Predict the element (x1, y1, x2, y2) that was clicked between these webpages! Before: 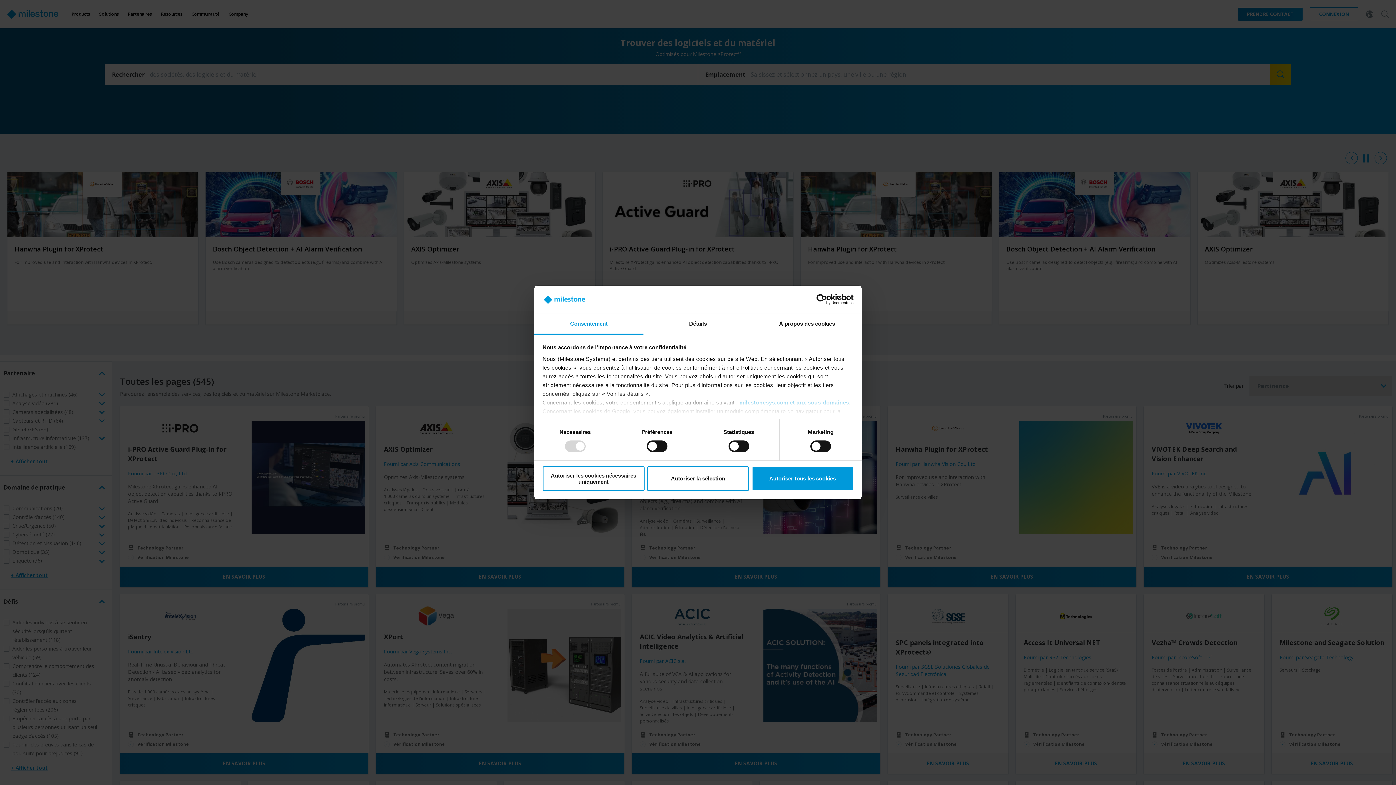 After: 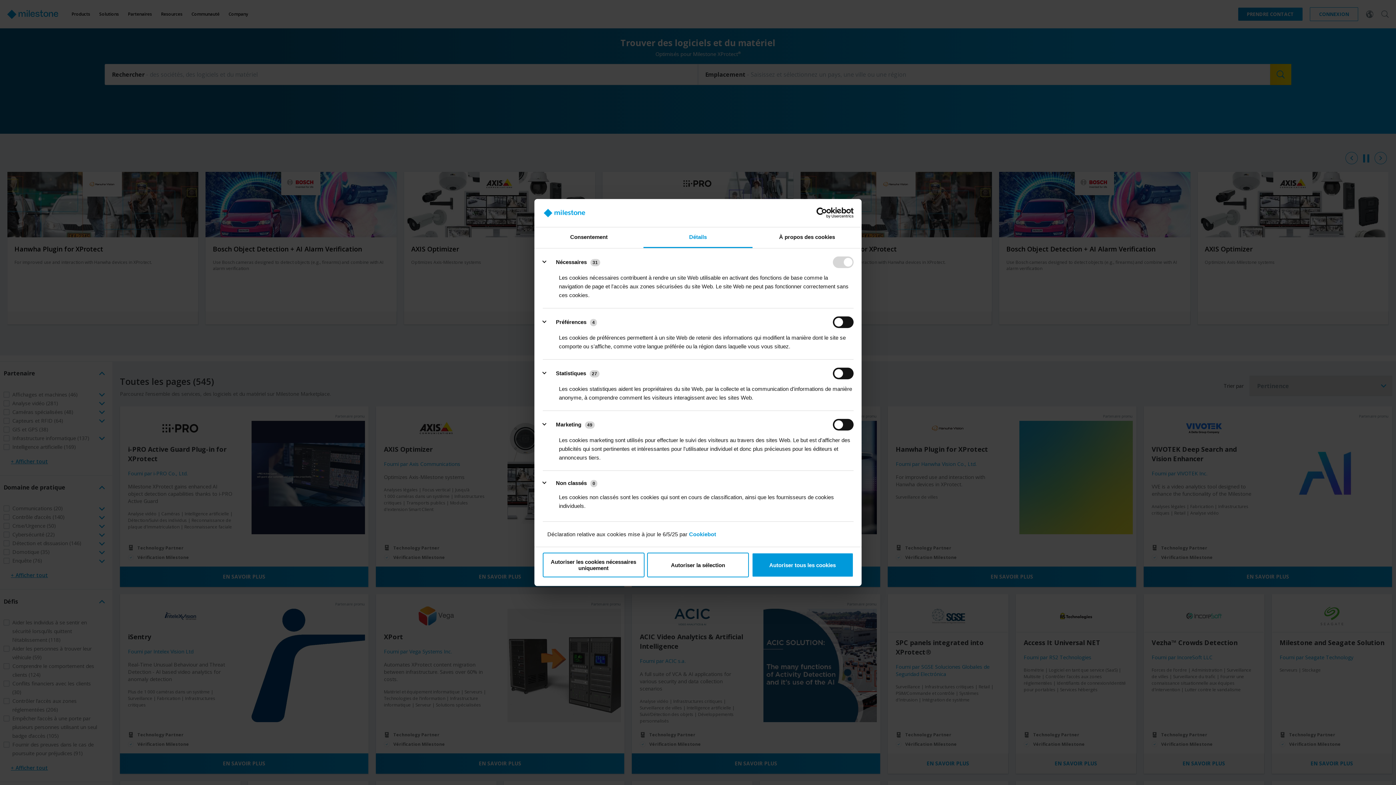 Action: label: Détails bbox: (643, 314, 752, 334)